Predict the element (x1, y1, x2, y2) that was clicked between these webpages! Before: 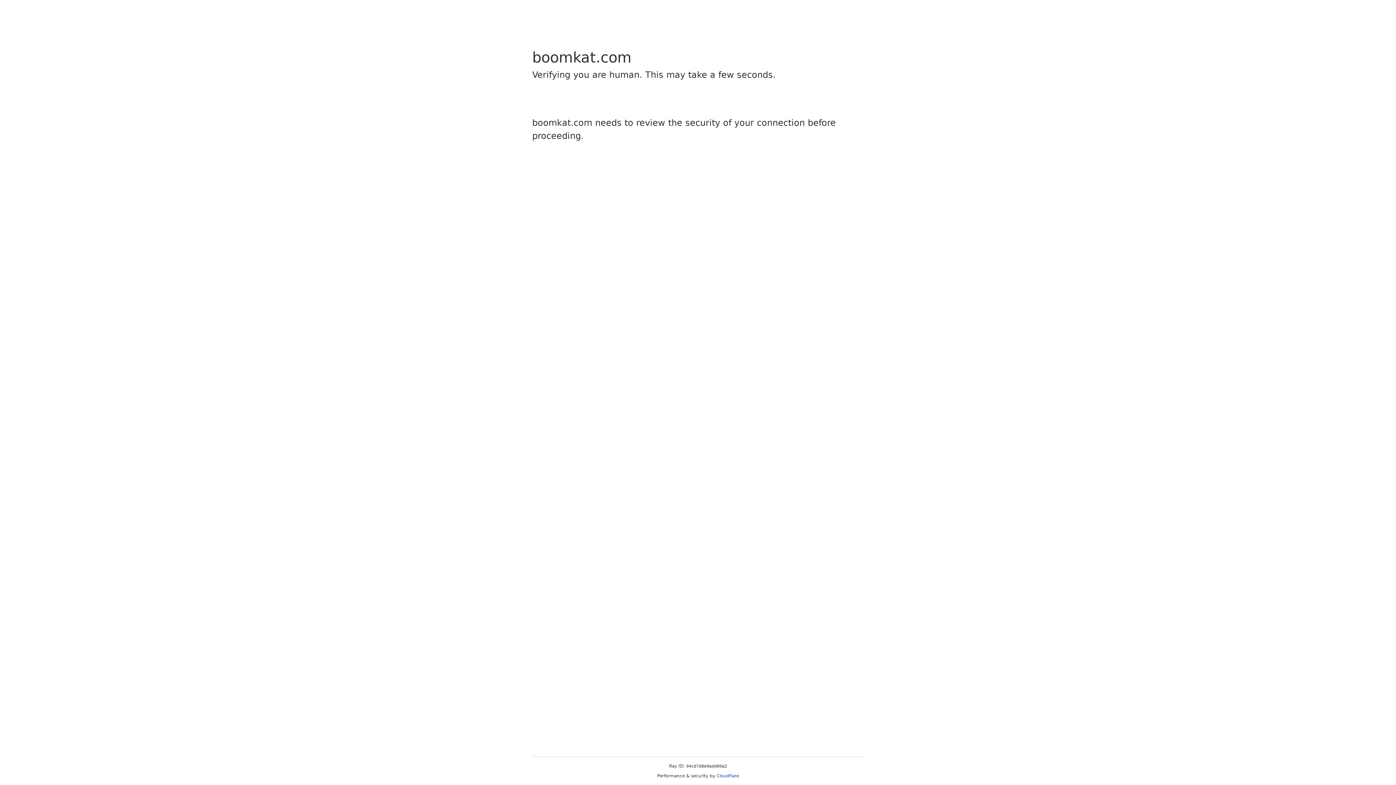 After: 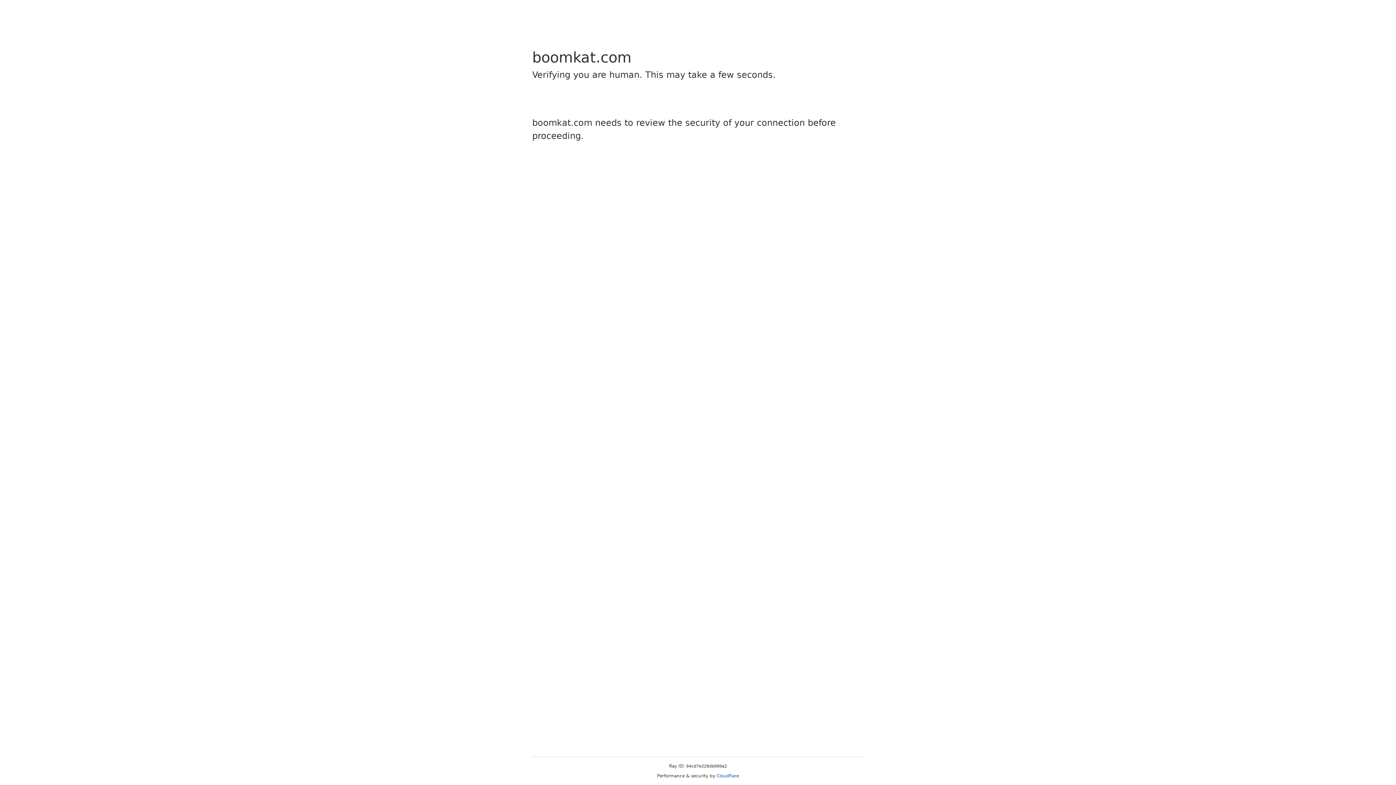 Action: bbox: (716, 773, 739, 778) label: Cloudflare